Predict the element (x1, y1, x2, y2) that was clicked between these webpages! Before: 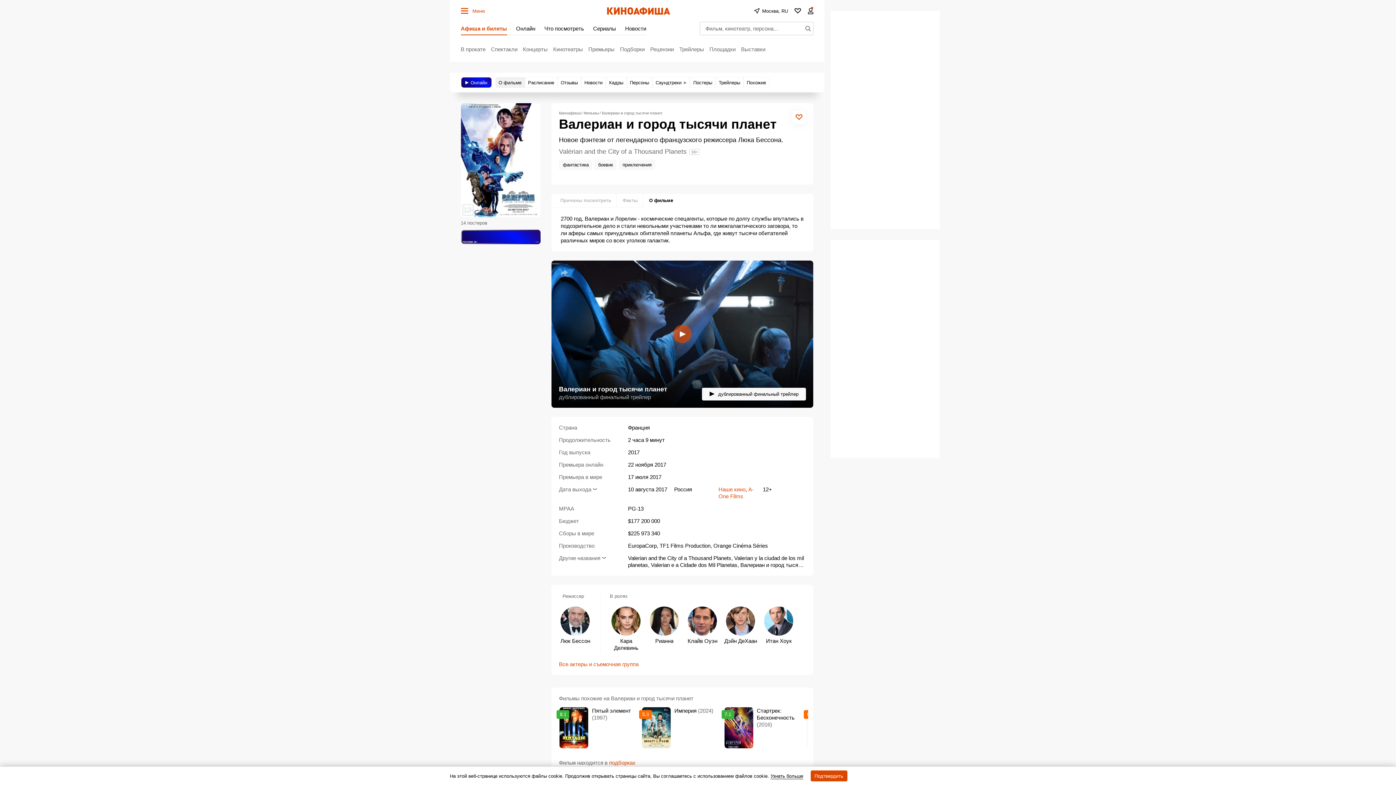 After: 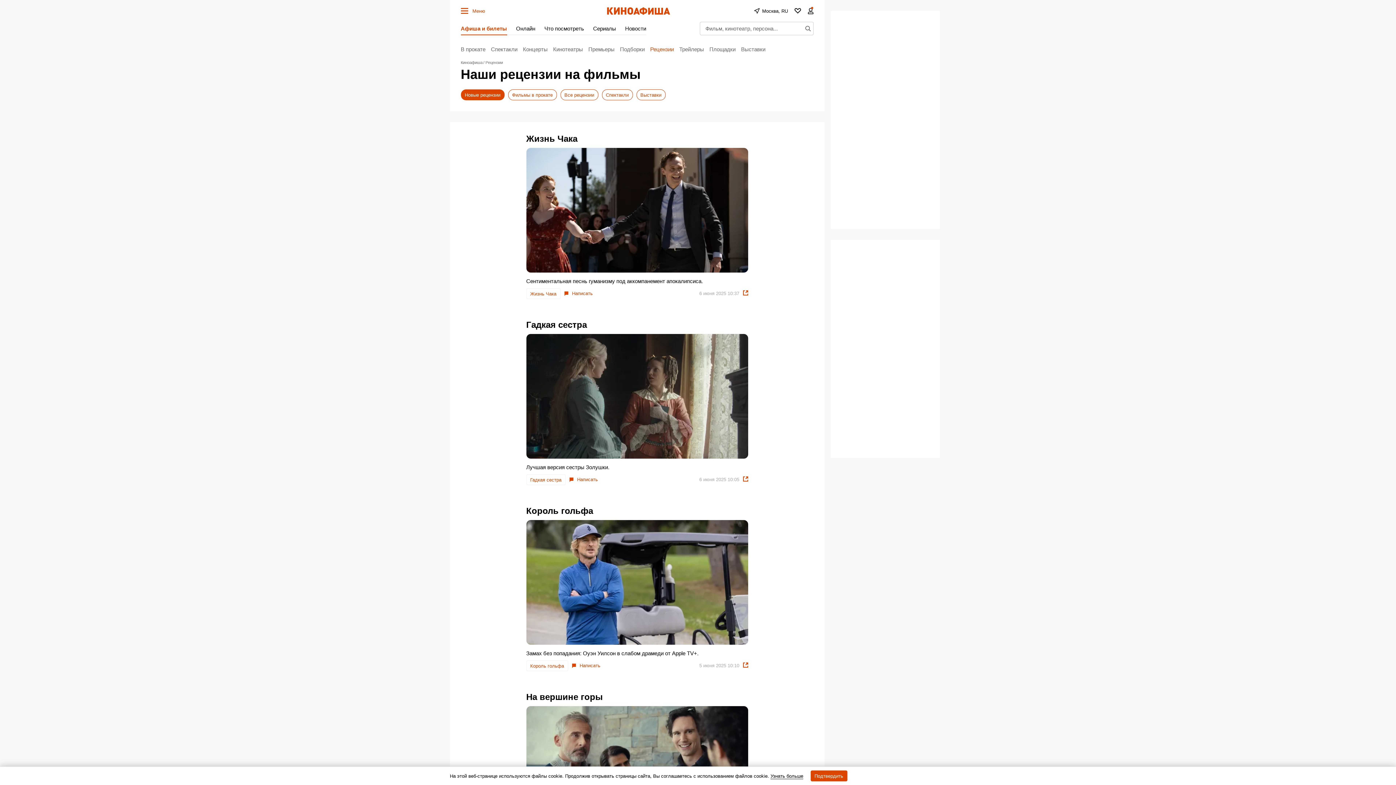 Action: label: Рецензии bbox: (650, 43, 674, 54)